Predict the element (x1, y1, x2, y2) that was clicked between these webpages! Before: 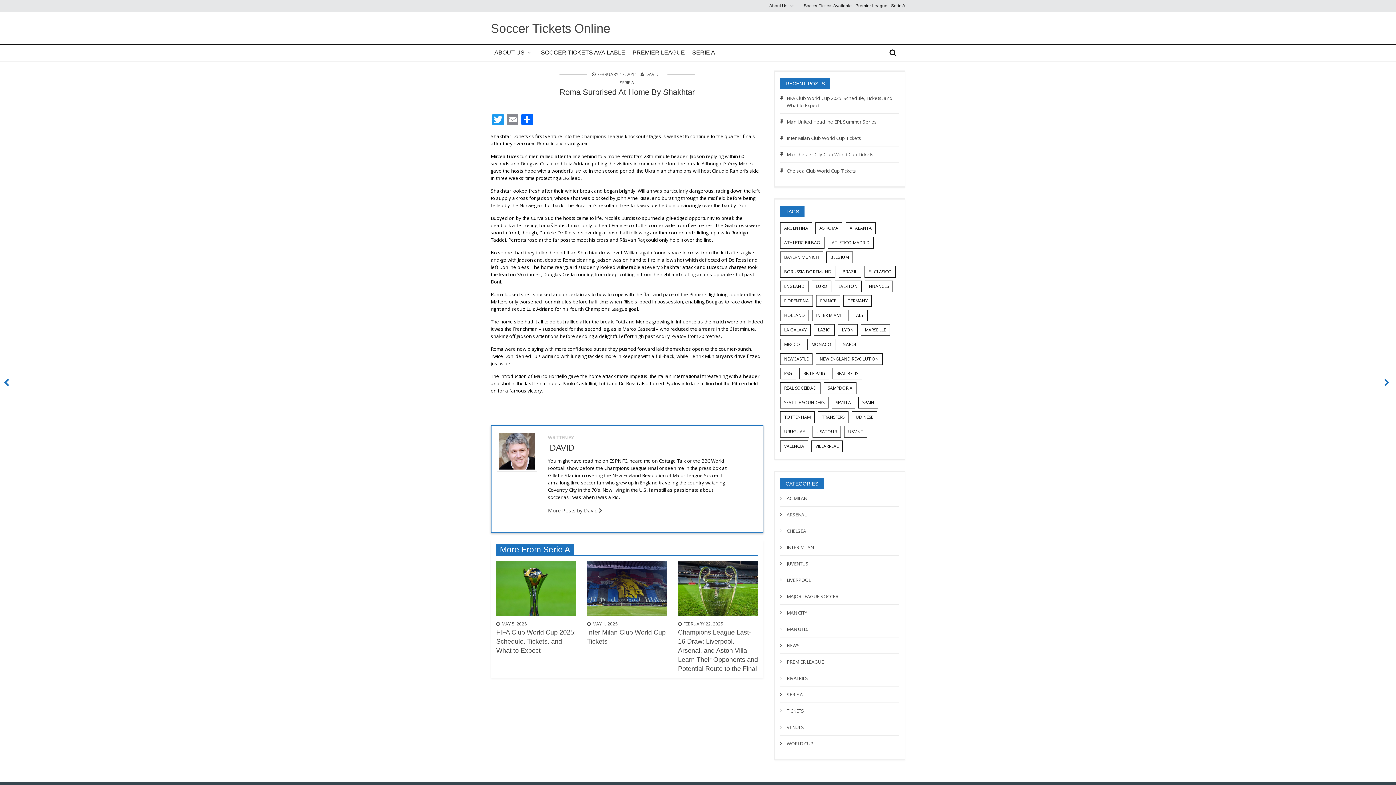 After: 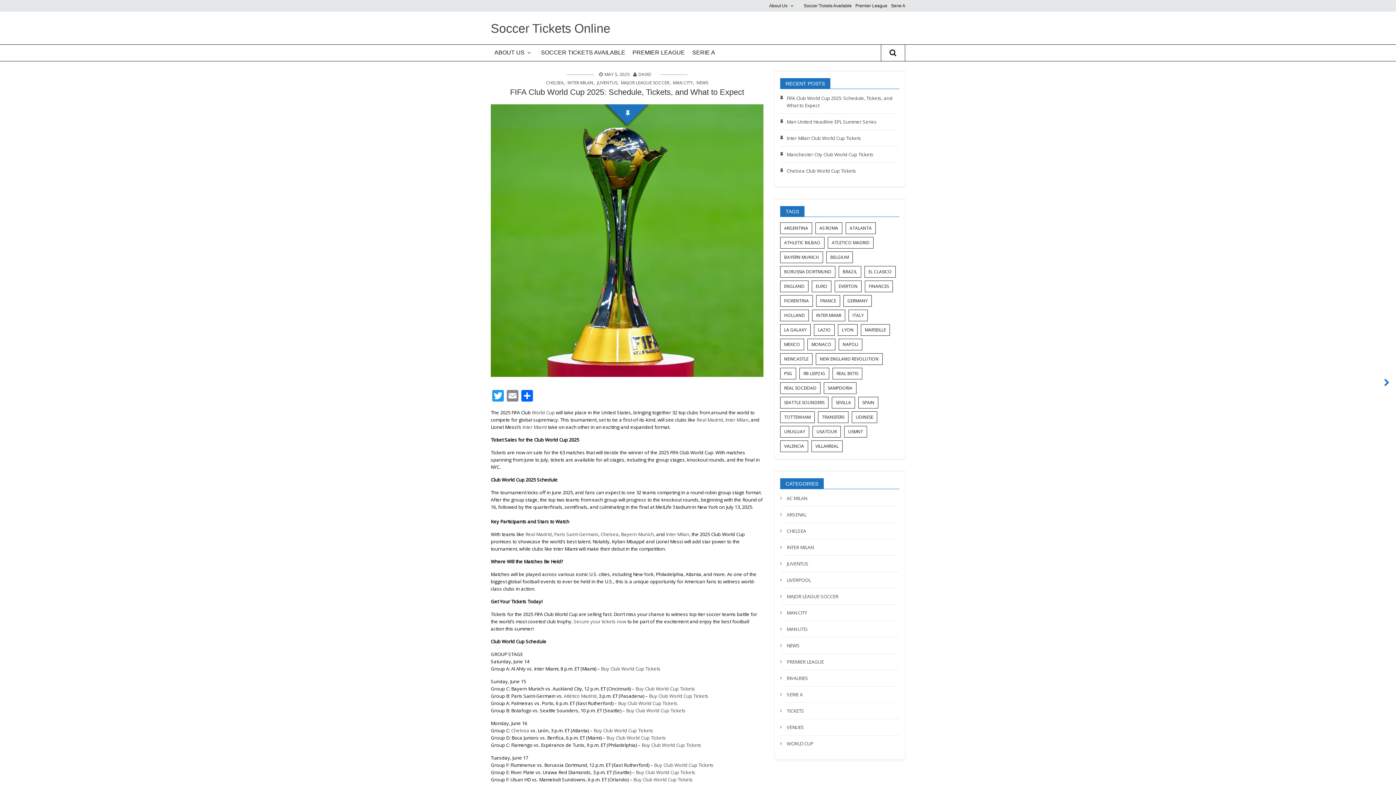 Action: label: MAY 5, 2025 bbox: (501, 620, 526, 627)